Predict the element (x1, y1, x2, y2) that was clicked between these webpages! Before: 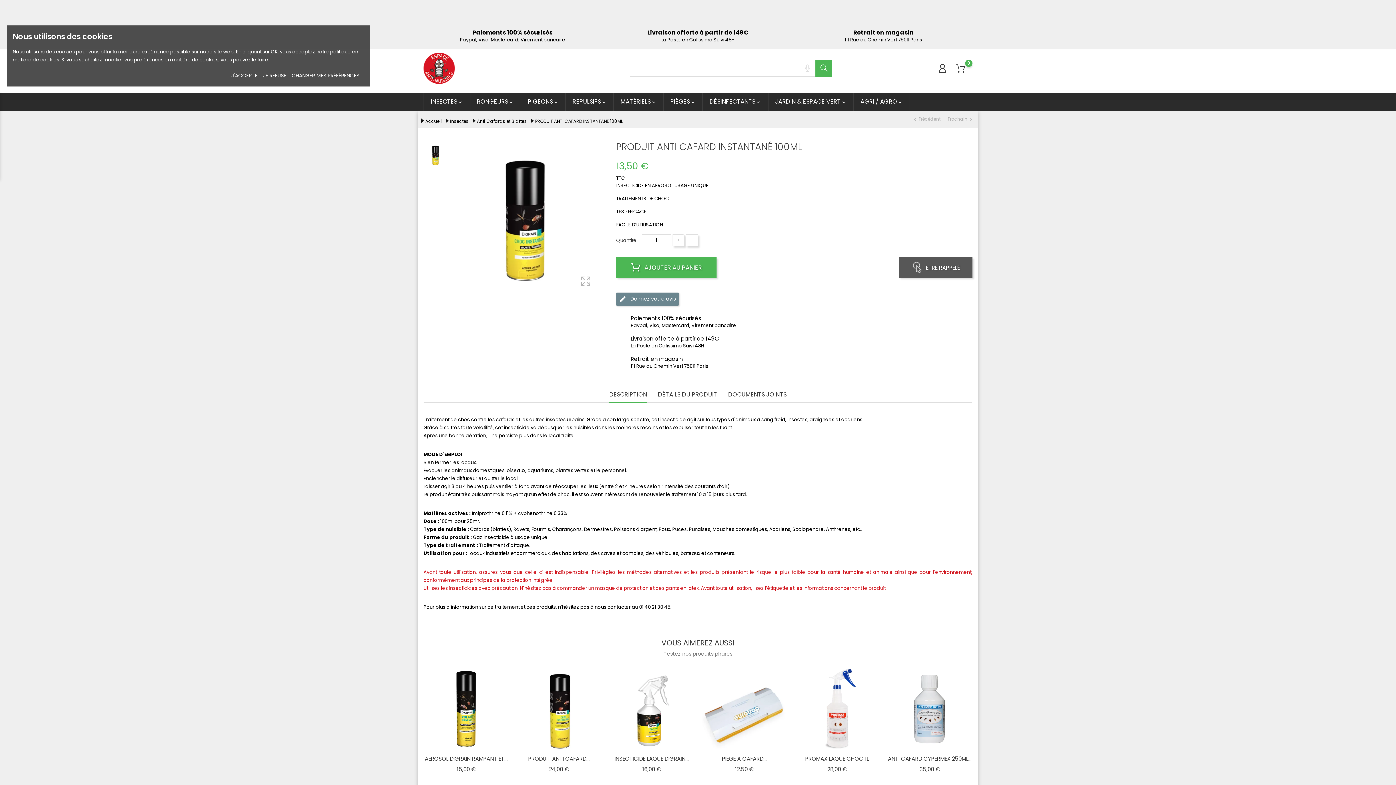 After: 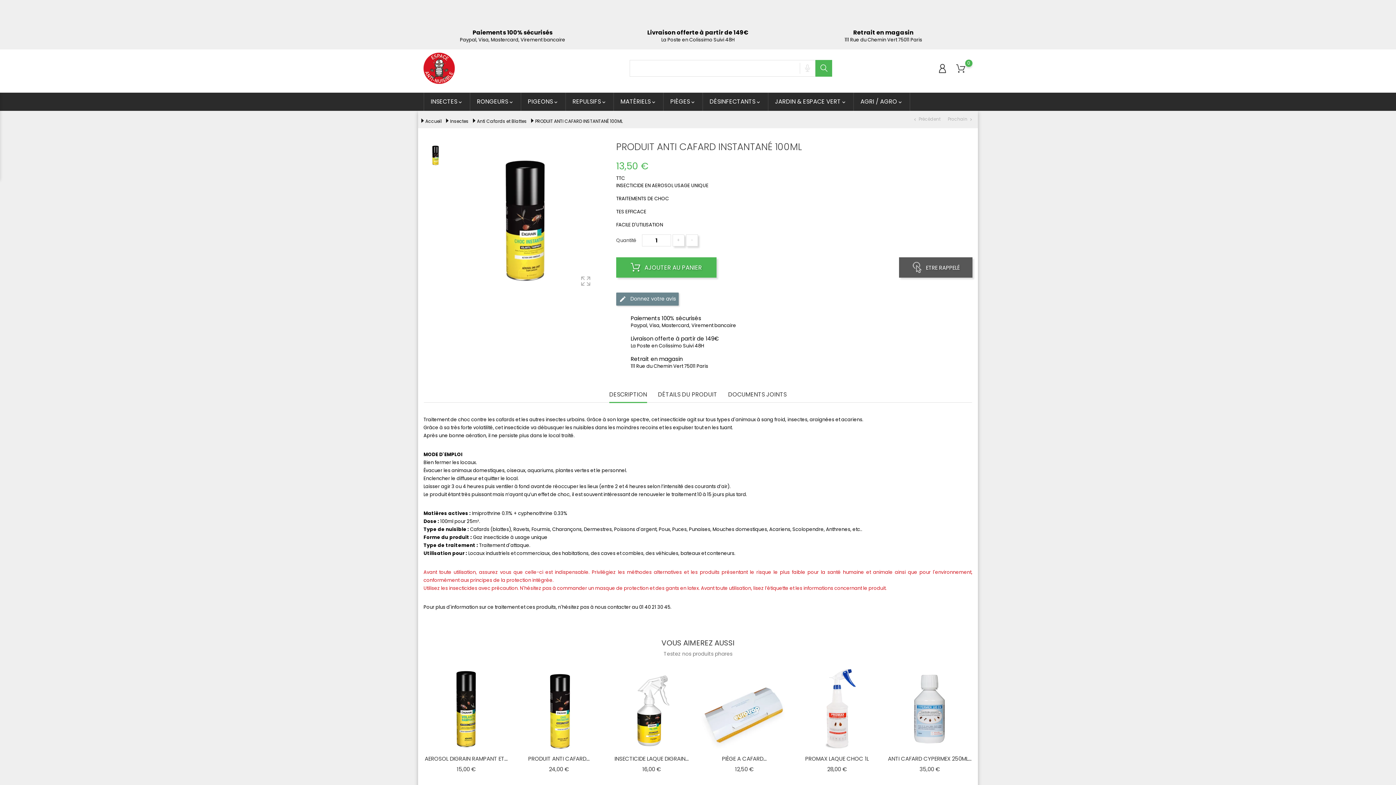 Action: label: J'ACCEPTE bbox: (231, 72, 257, 79)